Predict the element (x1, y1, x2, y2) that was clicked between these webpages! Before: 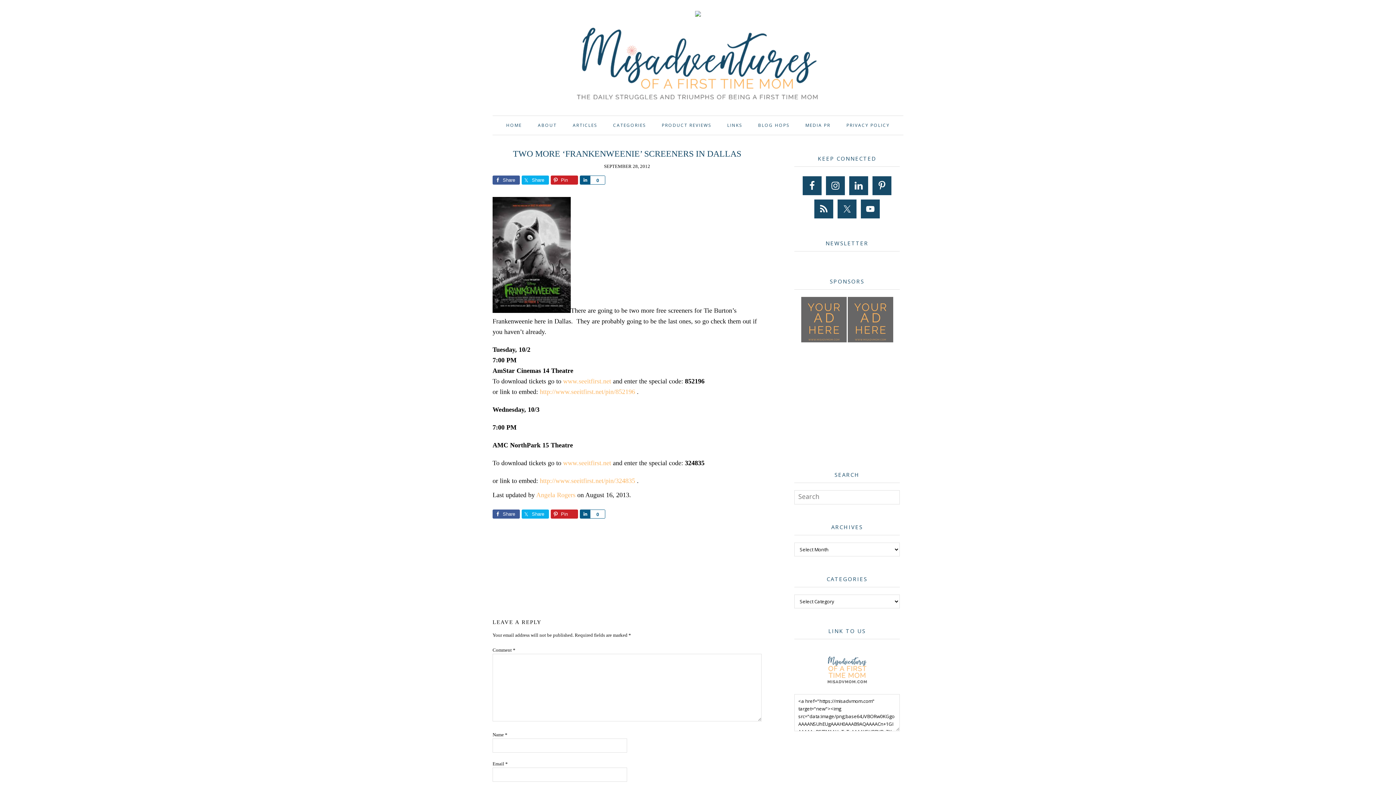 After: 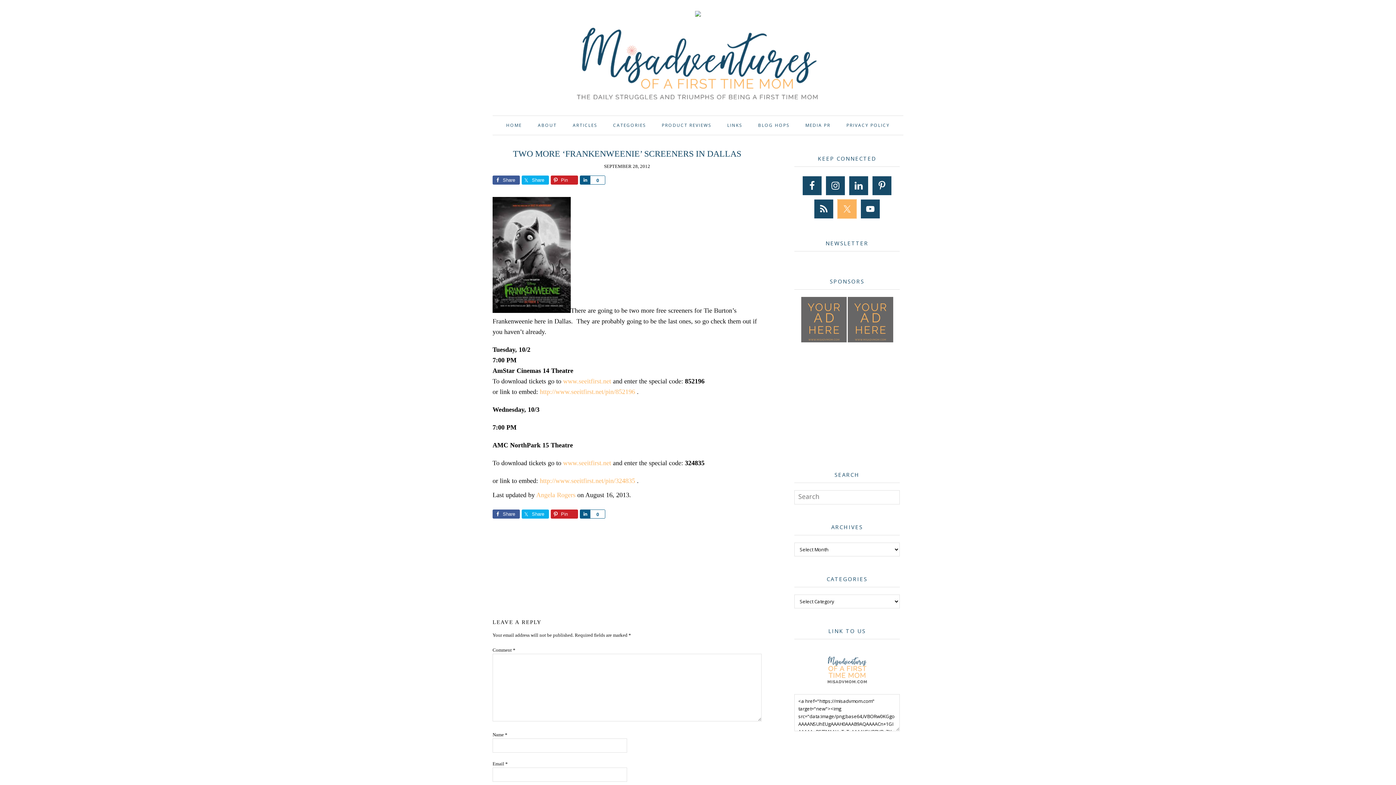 Action: bbox: (837, 199, 856, 218)